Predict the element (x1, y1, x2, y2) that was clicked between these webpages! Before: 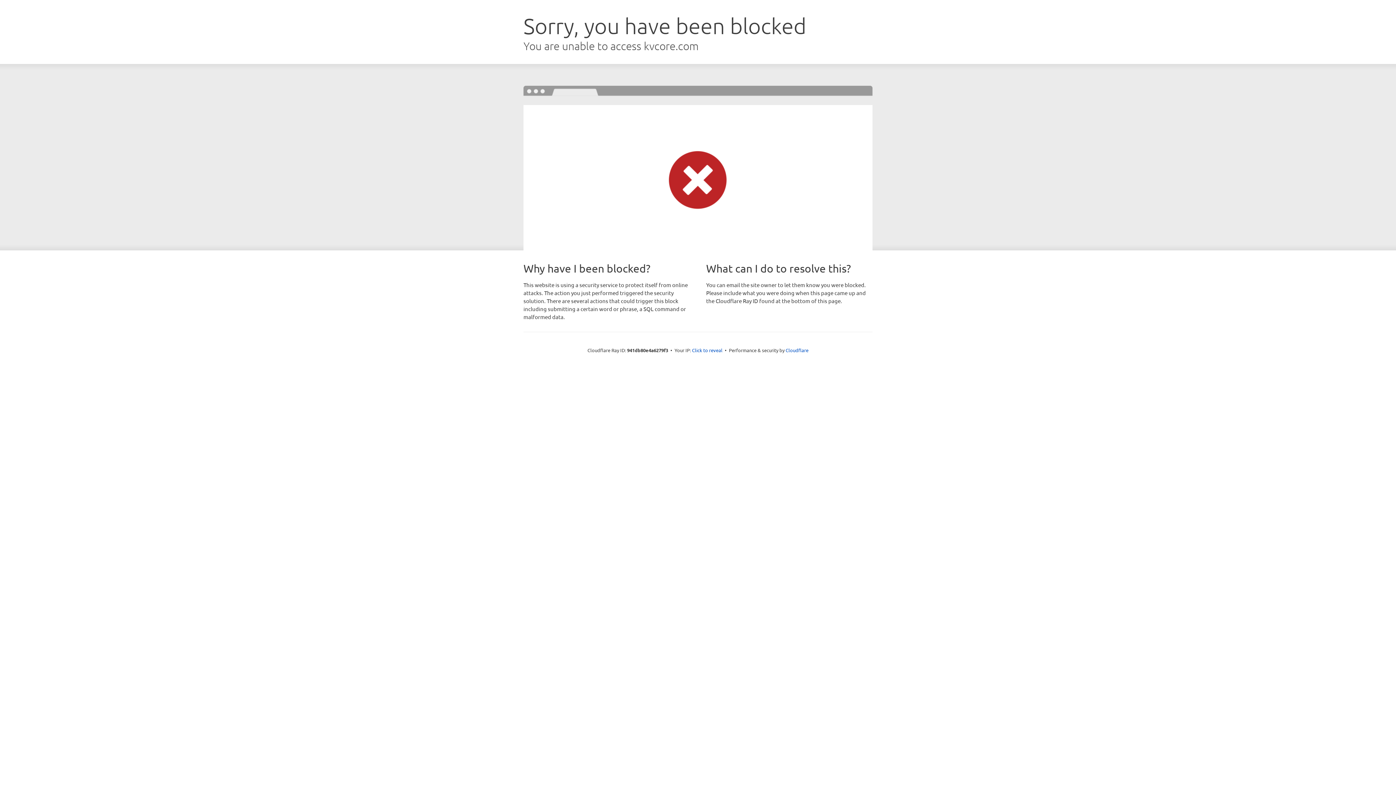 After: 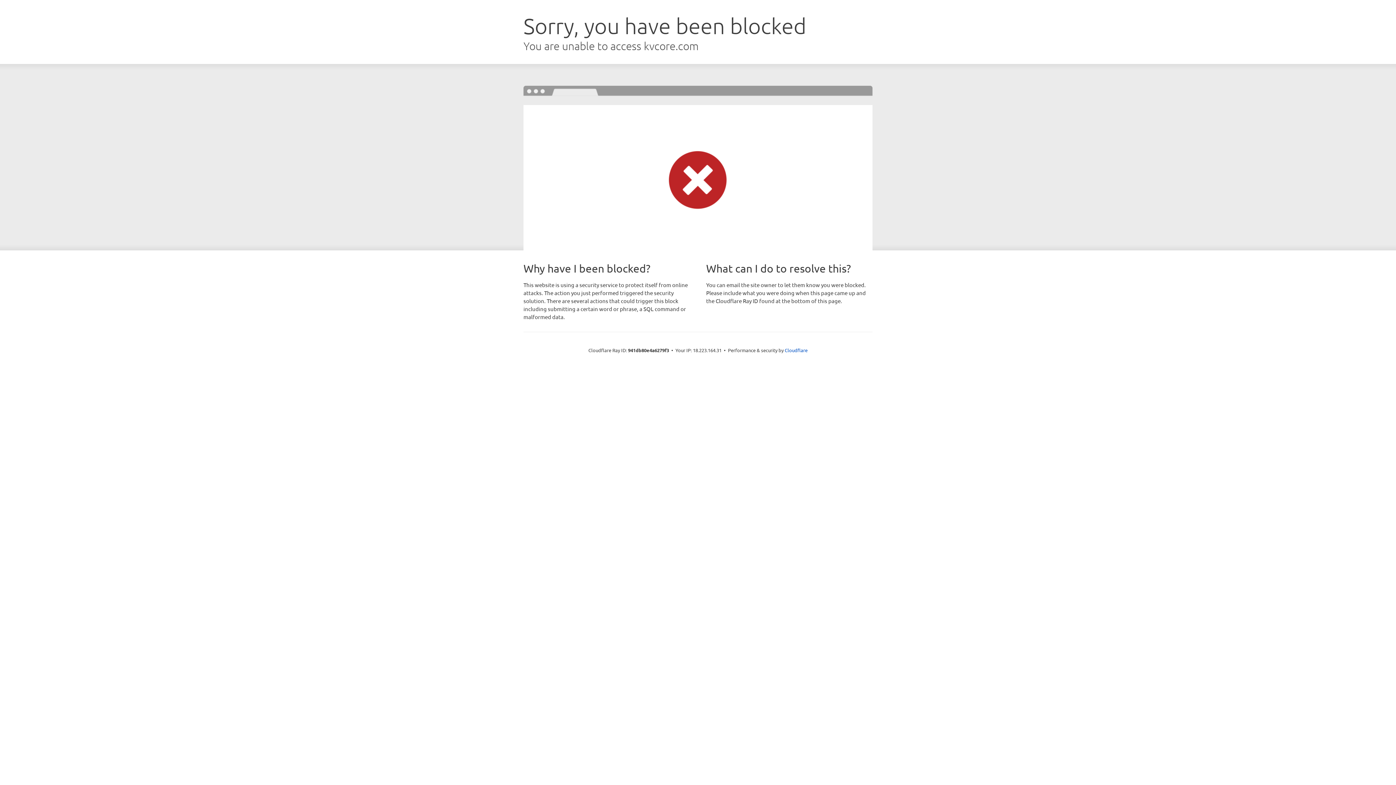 Action: bbox: (692, 346, 722, 353) label: Click to reveal